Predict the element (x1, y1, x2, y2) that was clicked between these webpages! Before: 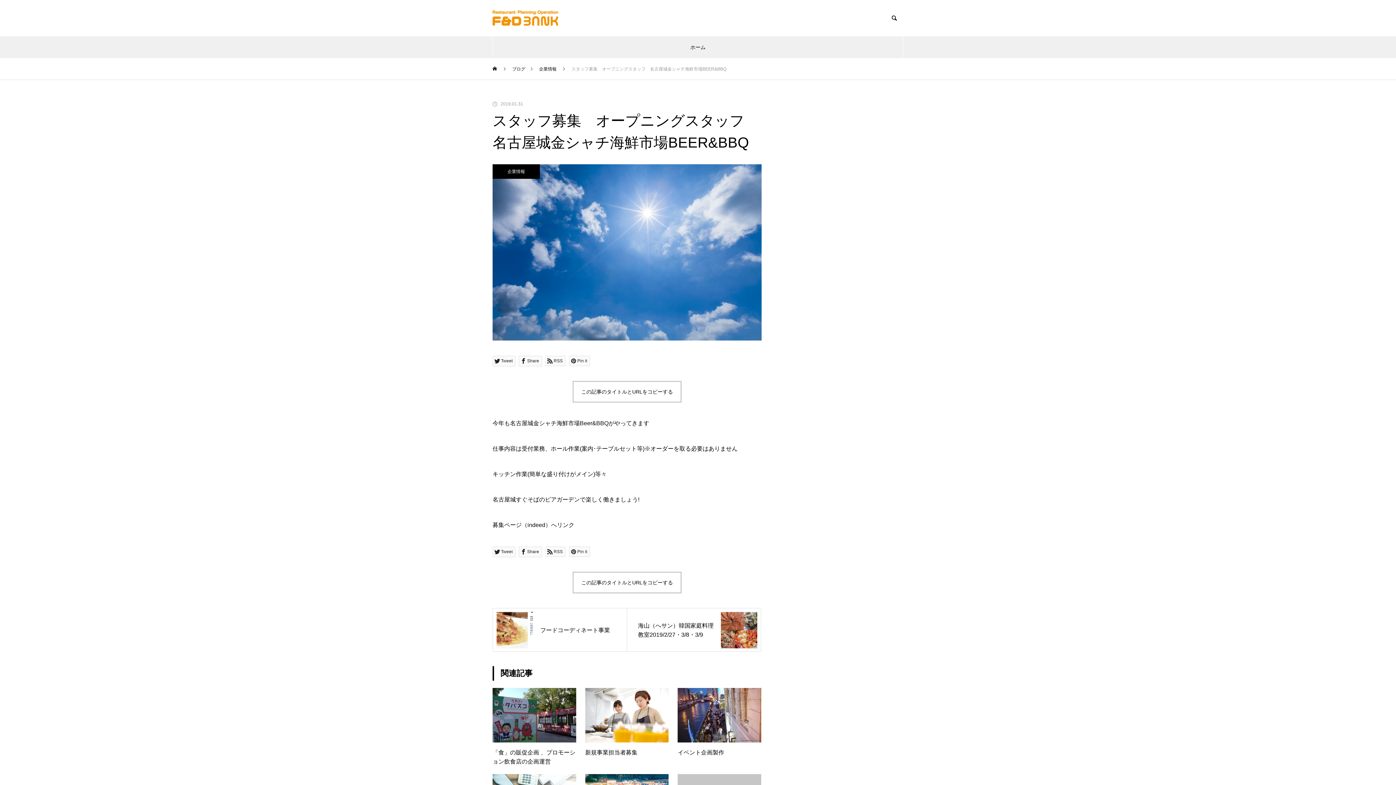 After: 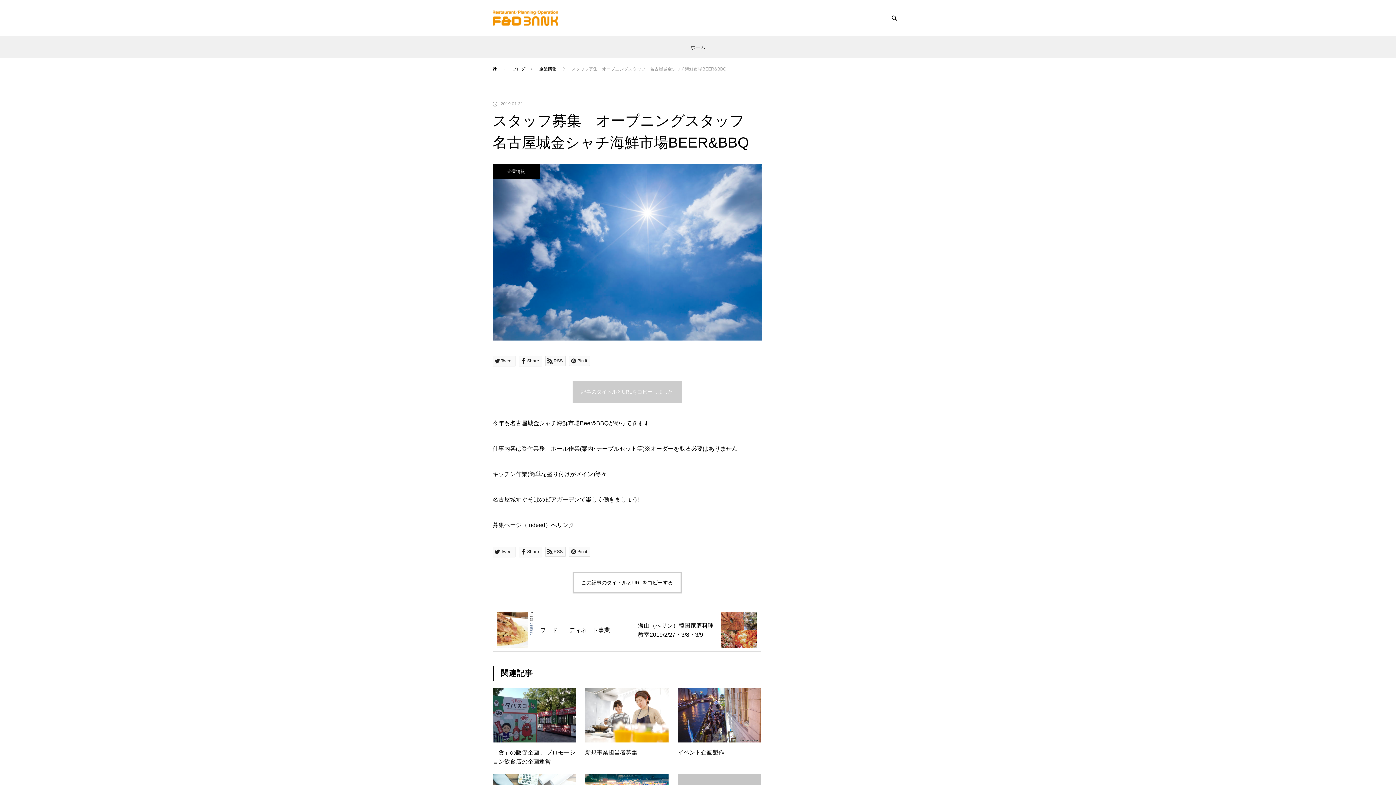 Action: bbox: (572, 381, 681, 402) label: この記事のタイトルとURLをコピーする